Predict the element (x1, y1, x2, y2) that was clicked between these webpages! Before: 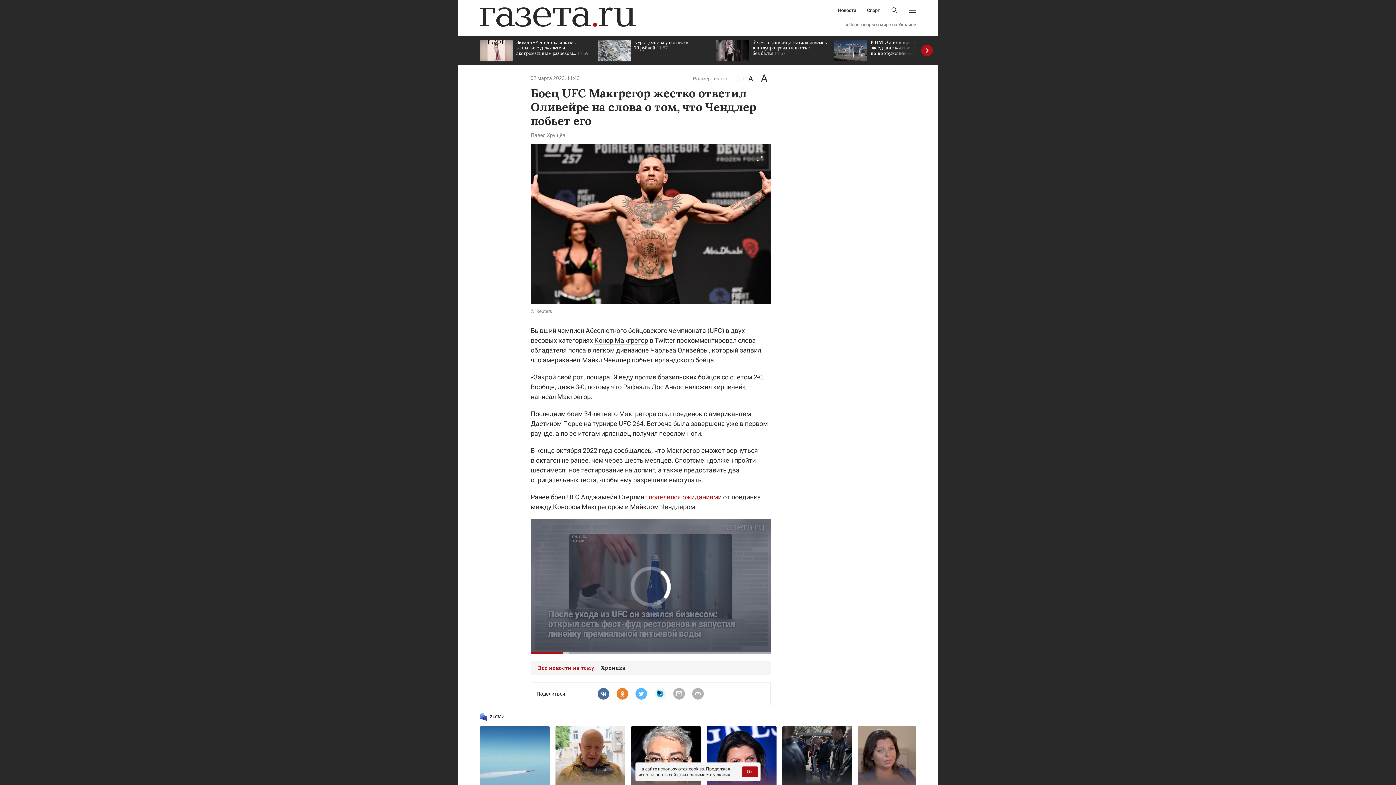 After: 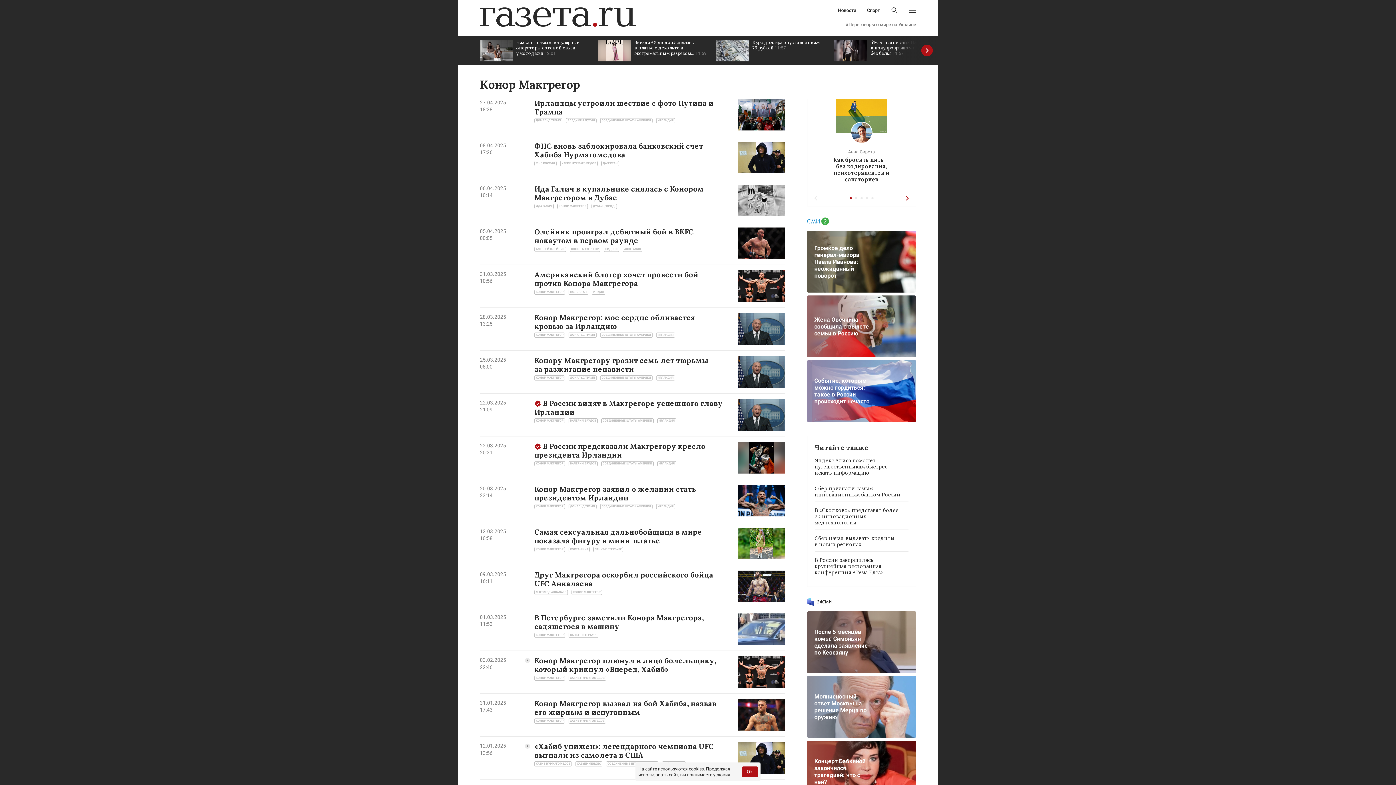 Action: label: Конор Макгрегор bbox: (594, 336, 648, 344)